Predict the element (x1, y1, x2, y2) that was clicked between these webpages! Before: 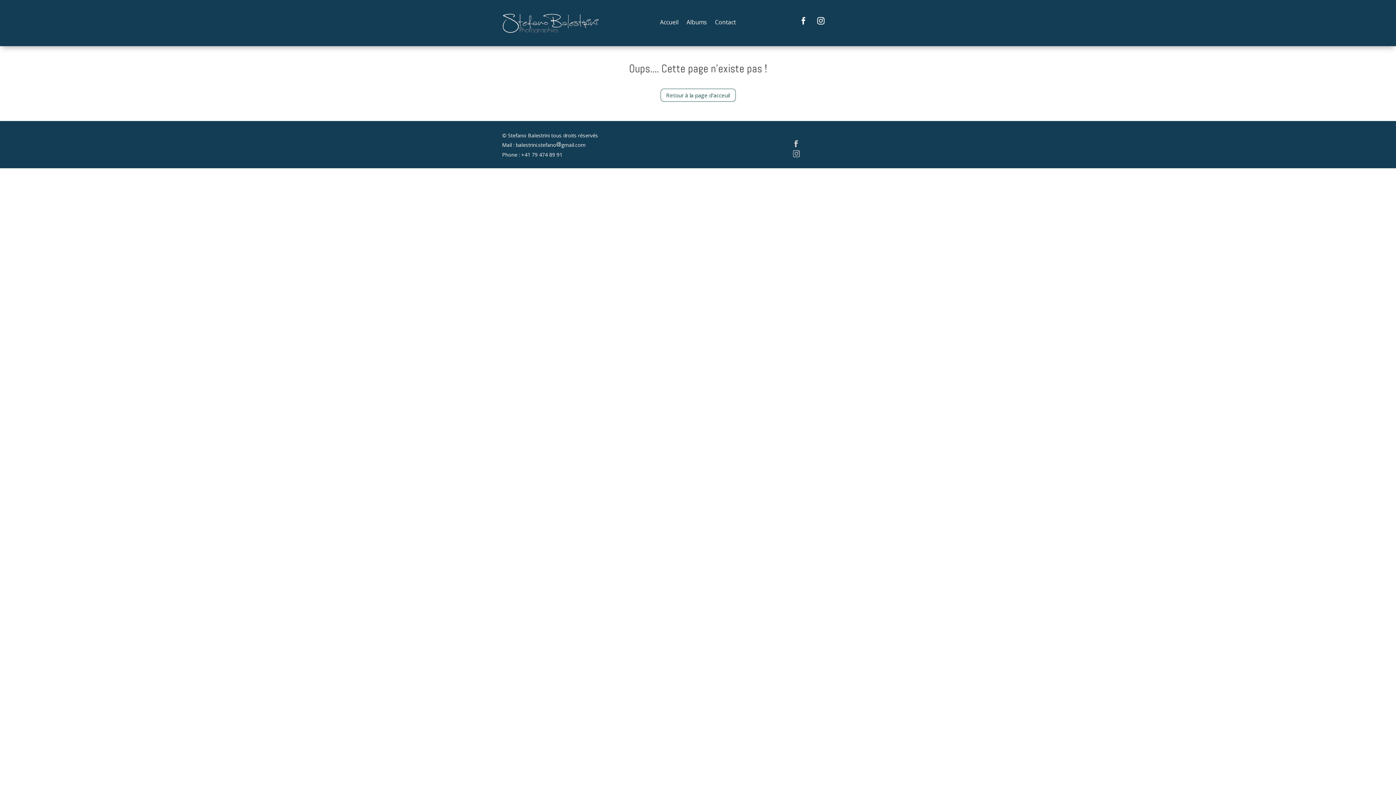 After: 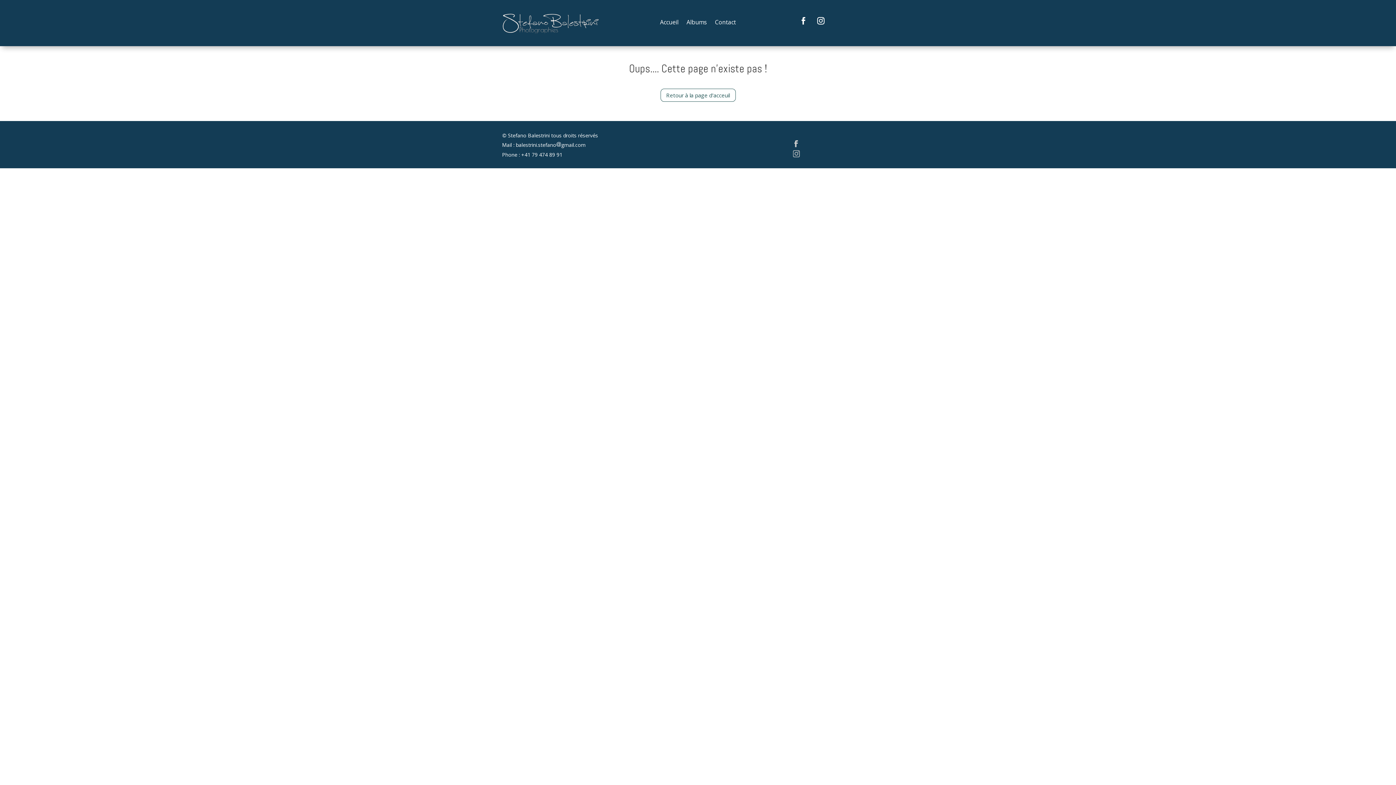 Action: bbox: (792, 152, 799, 159)